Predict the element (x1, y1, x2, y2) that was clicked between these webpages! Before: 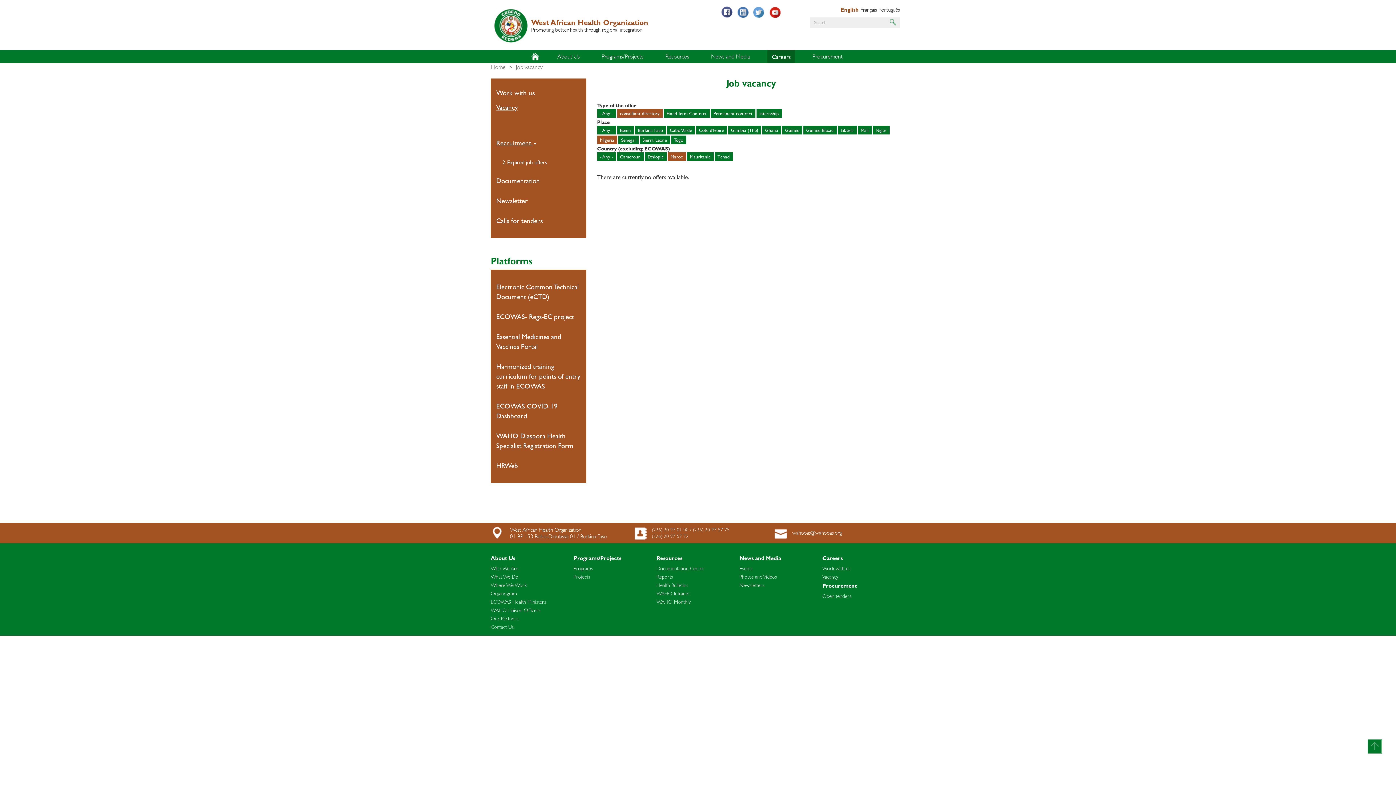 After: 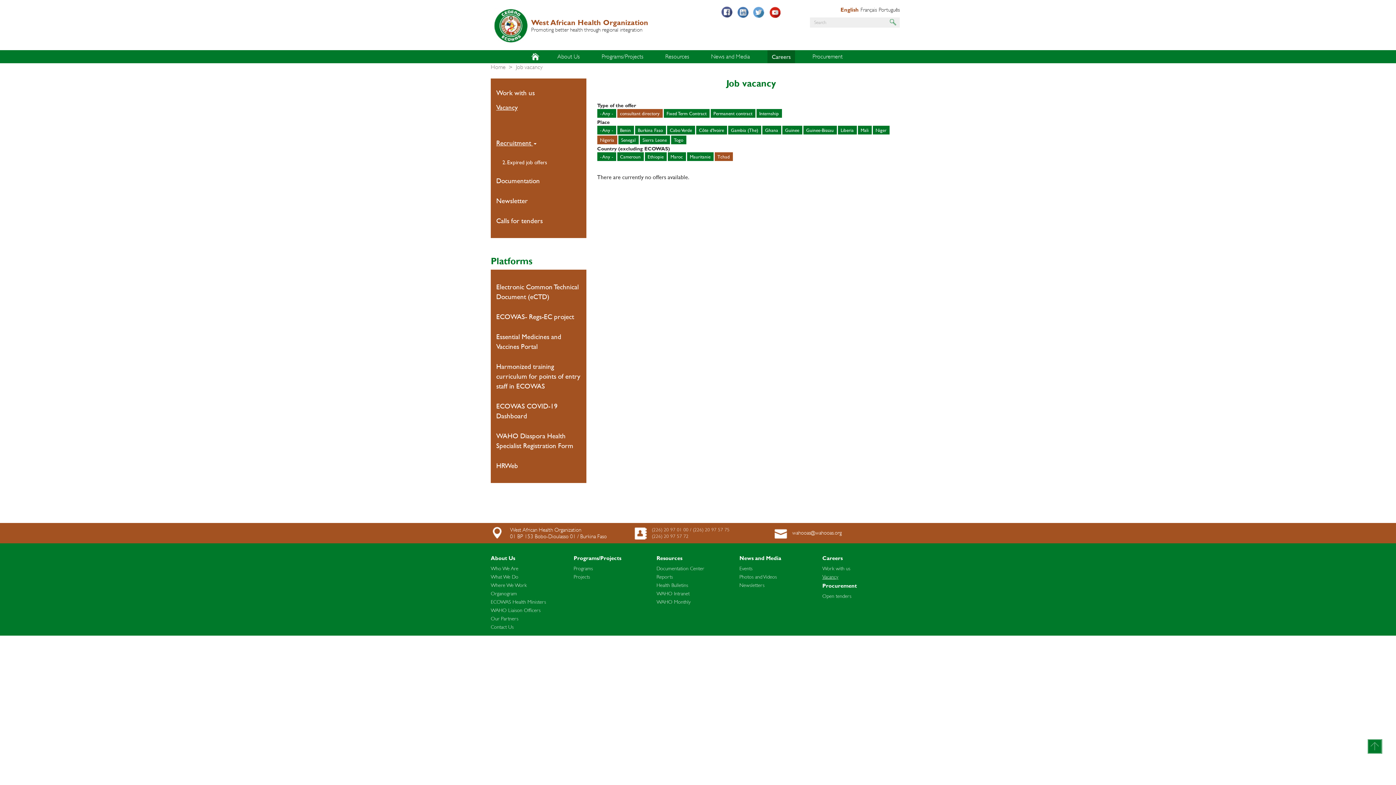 Action: bbox: (714, 152, 732, 161) label: Tchad